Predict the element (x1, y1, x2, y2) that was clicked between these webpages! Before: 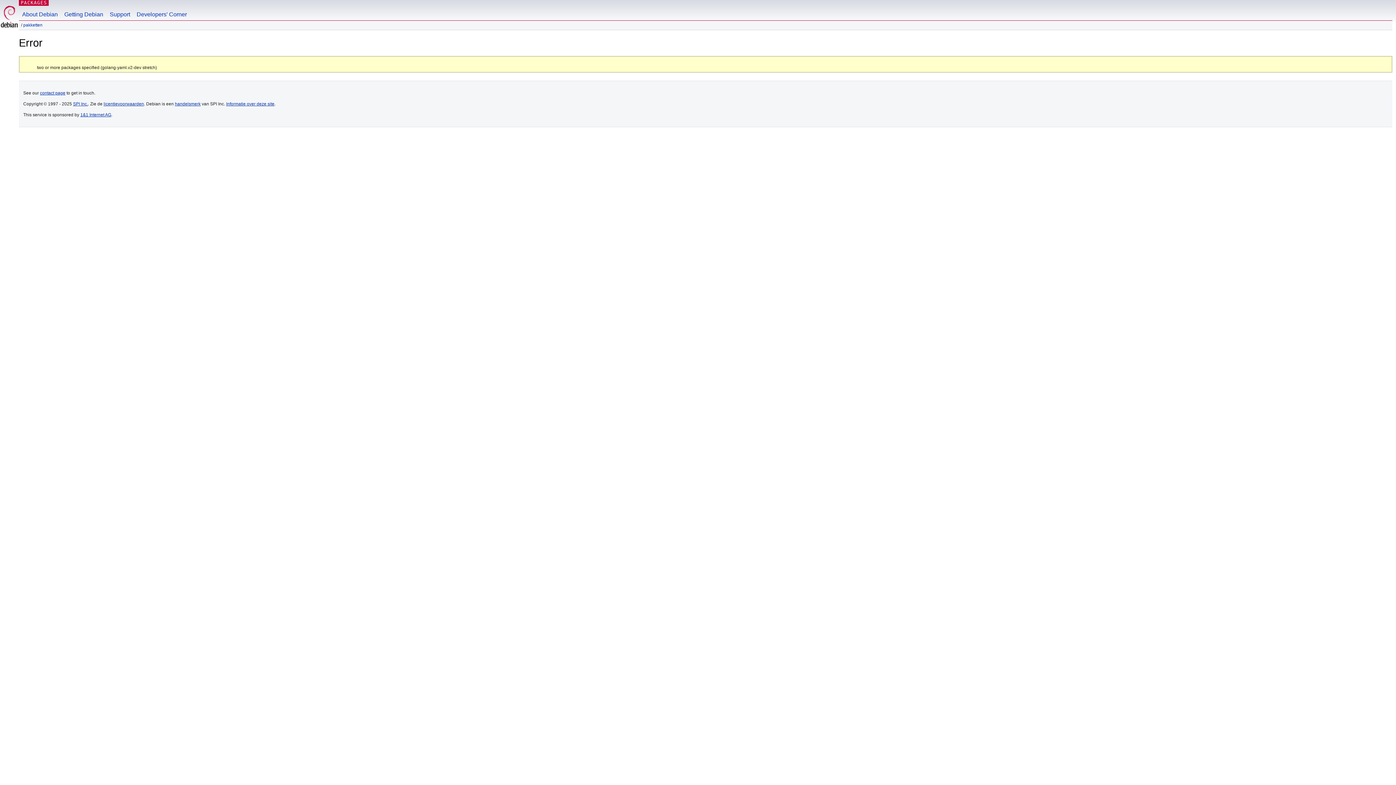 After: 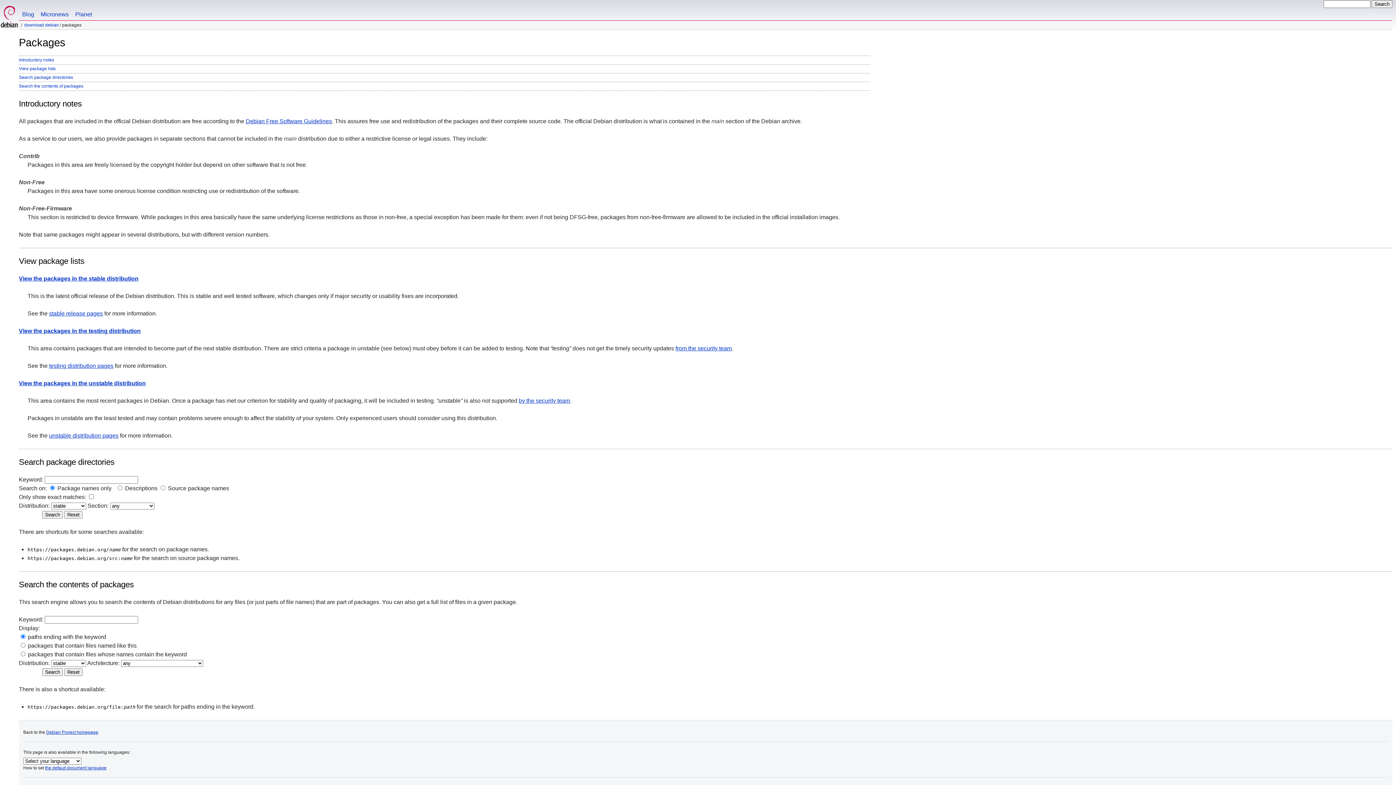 Action: label: PACKAGES bbox: (20, 0, 47, 5)